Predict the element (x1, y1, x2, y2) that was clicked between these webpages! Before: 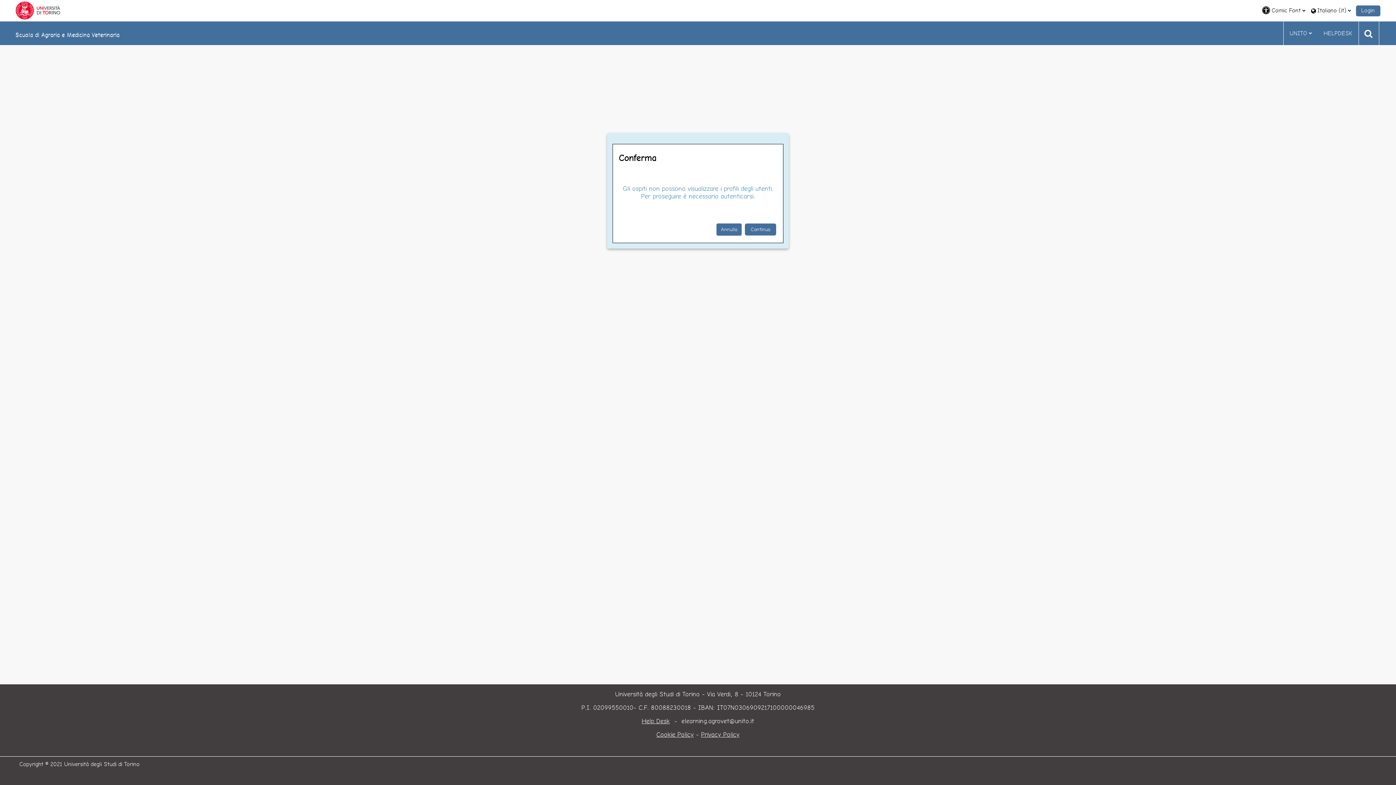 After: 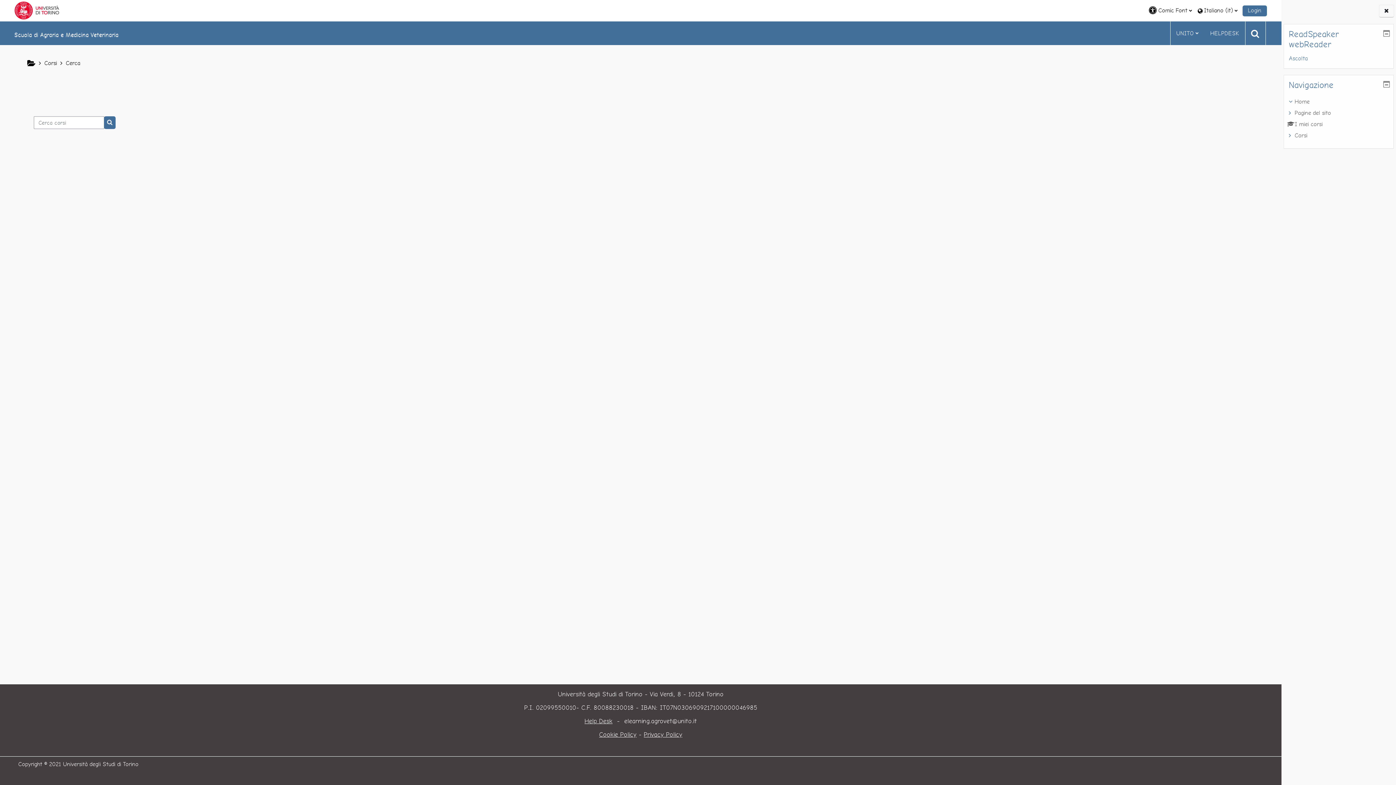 Action: bbox: (1359, 22, 1379, 44)